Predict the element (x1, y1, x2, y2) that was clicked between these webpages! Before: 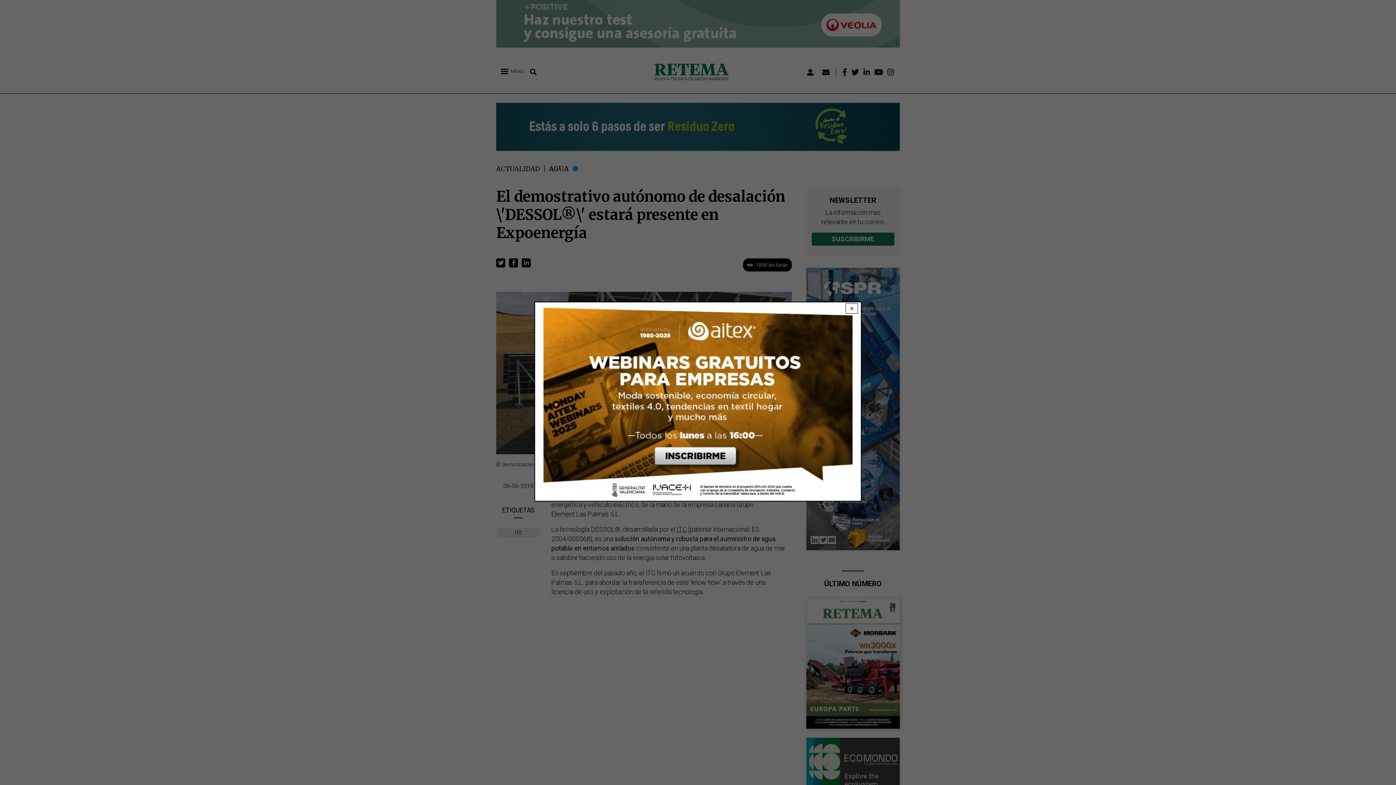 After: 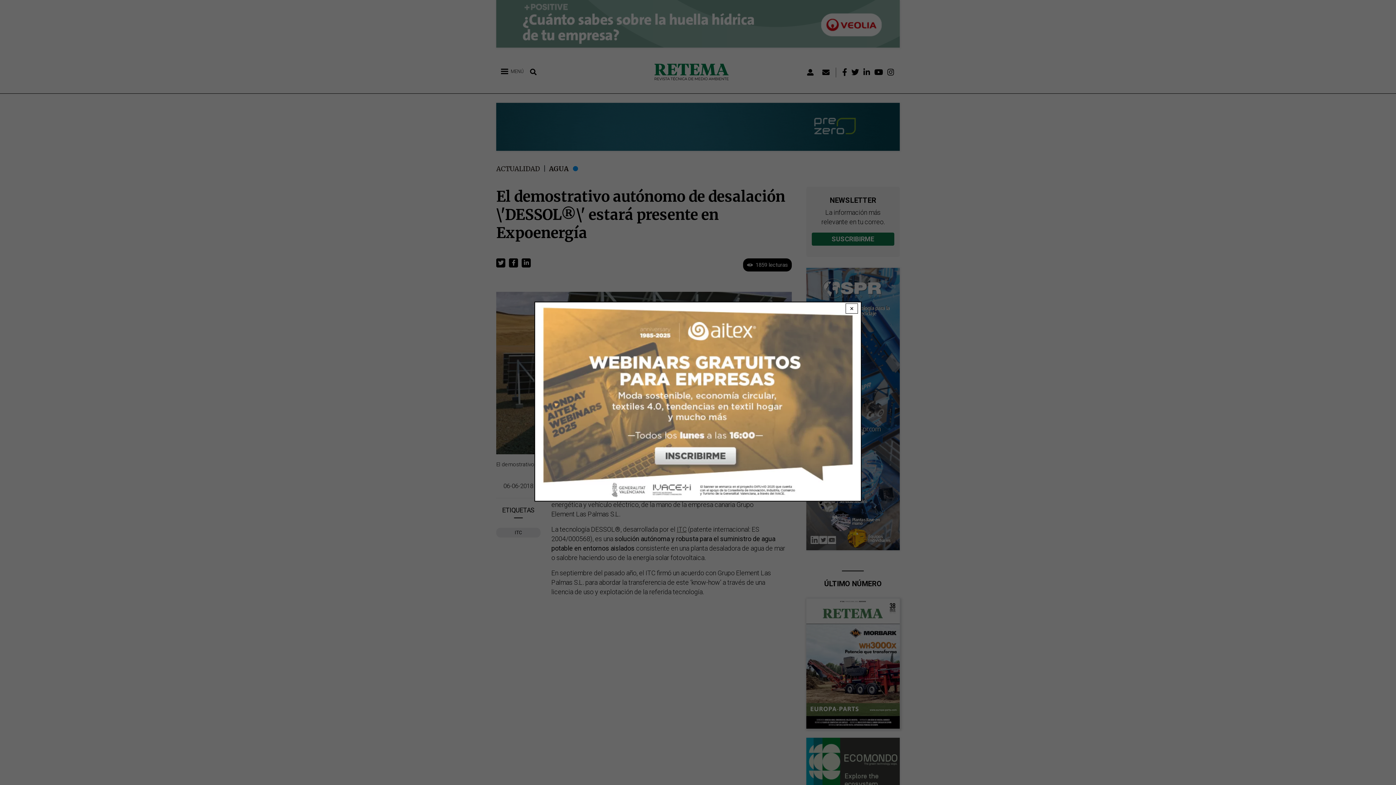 Action: bbox: (535, 302, 861, 501)